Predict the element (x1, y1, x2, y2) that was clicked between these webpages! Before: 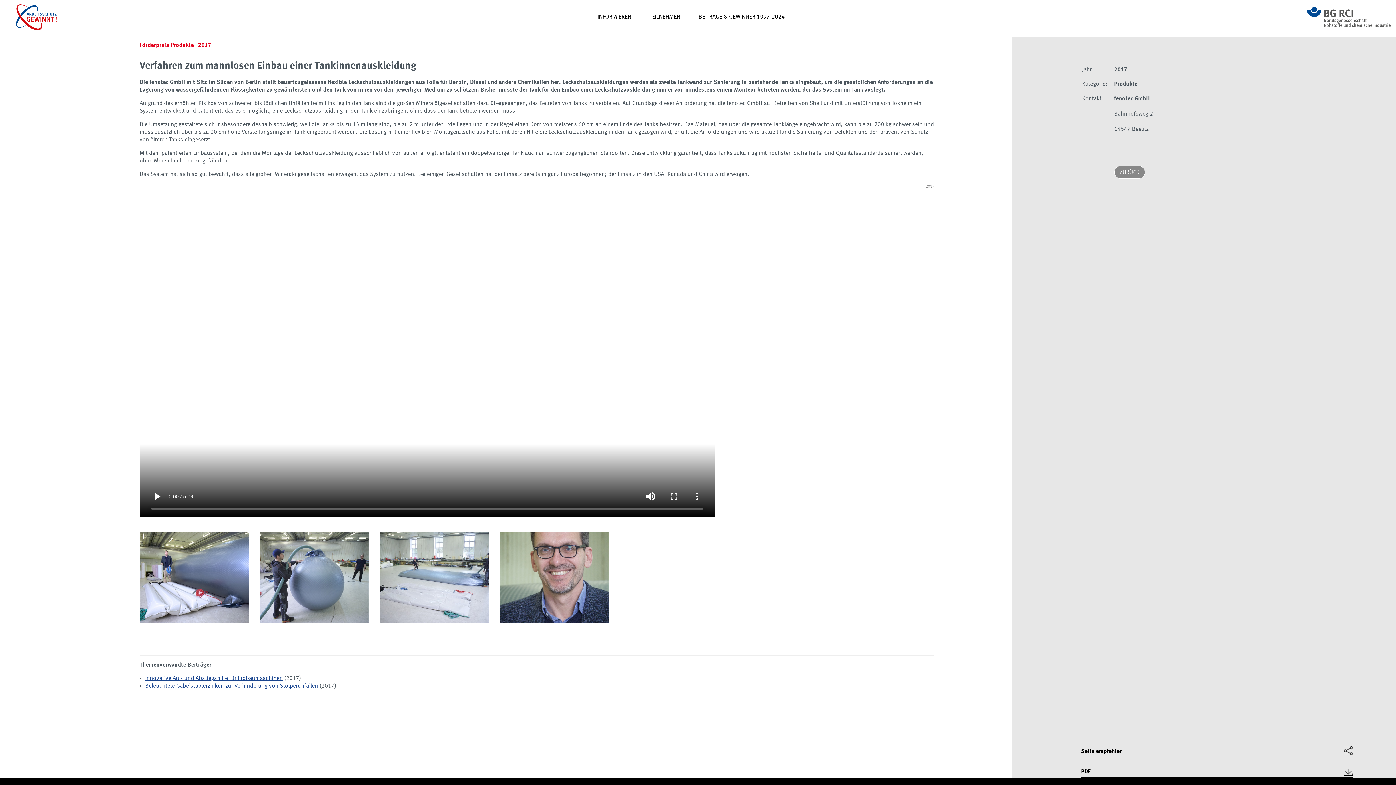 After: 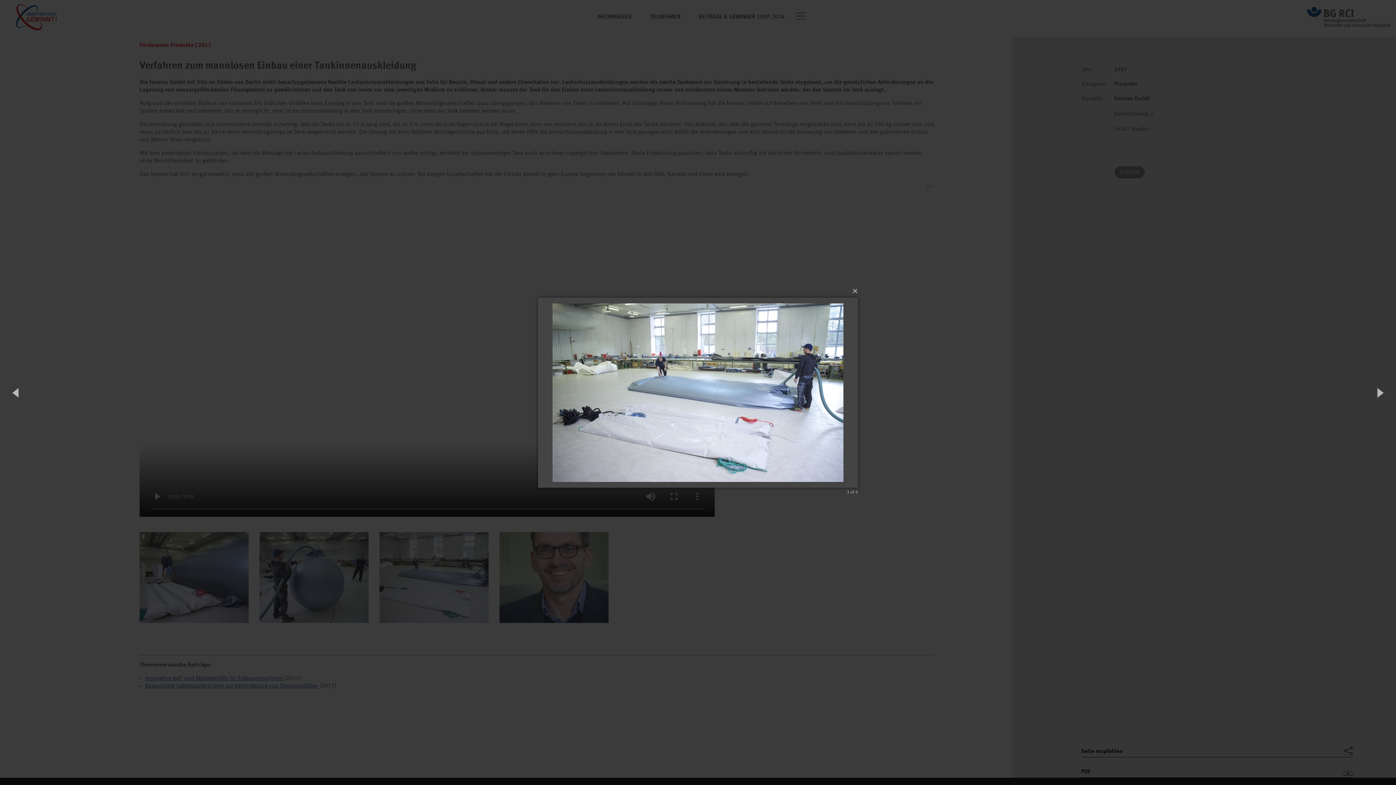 Action: bbox: (379, 618, 488, 624)